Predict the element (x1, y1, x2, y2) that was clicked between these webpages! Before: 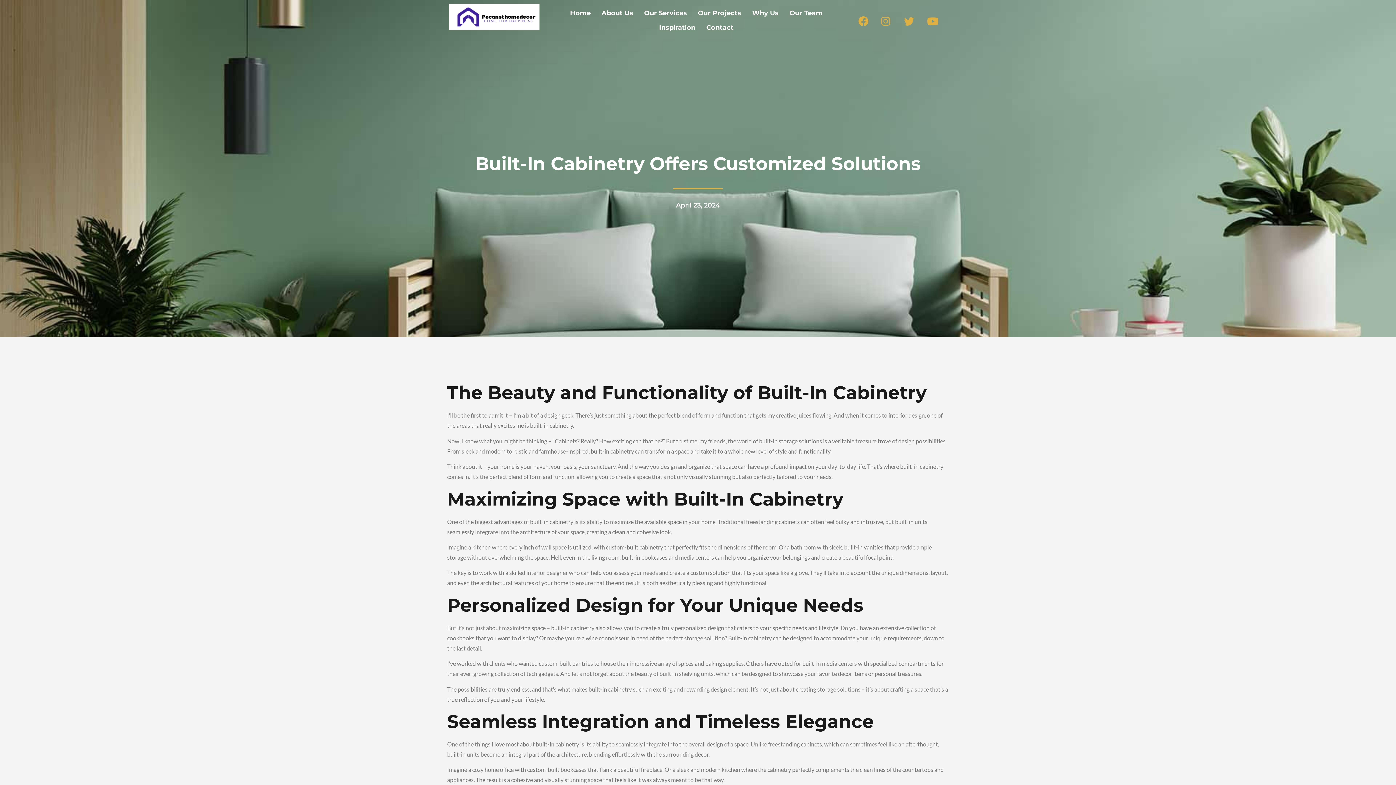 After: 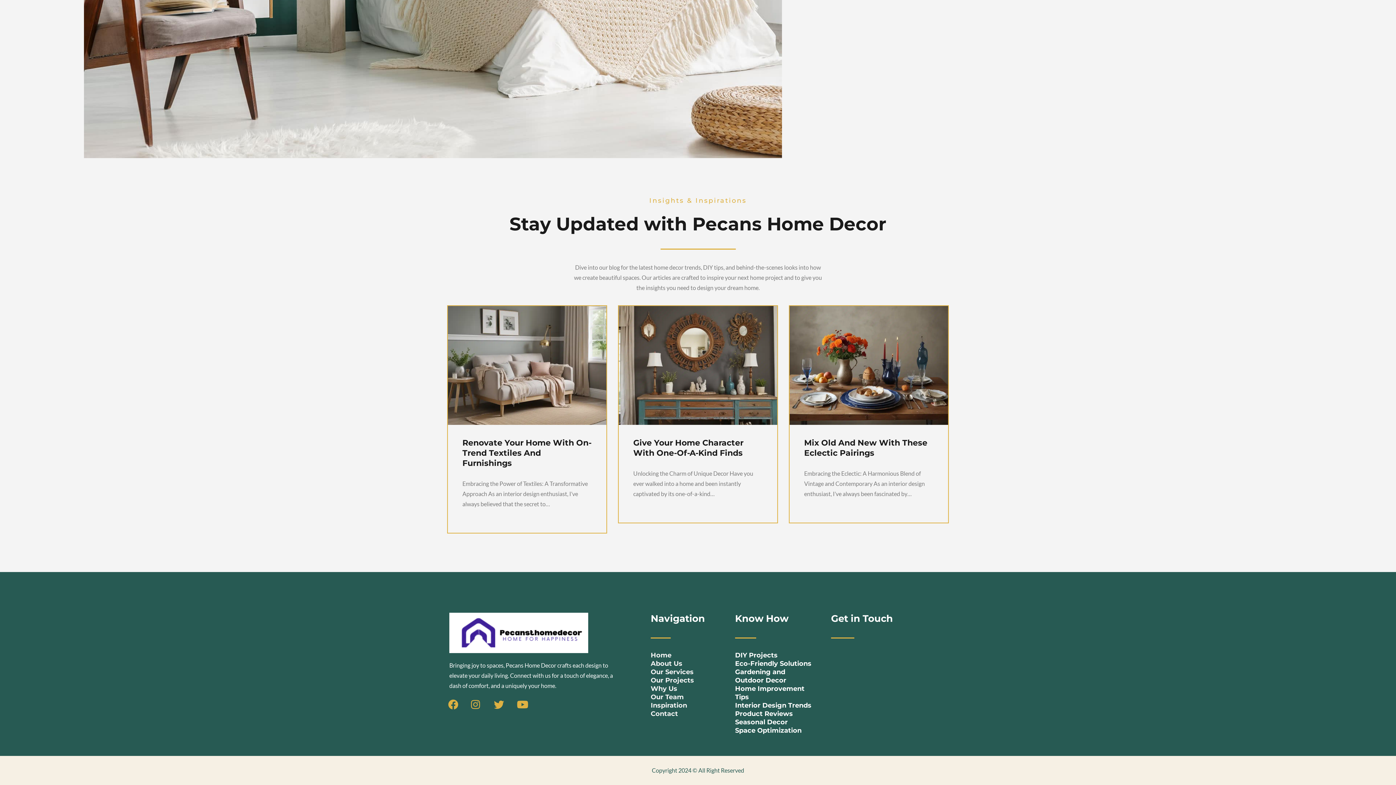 Action: bbox: (701, 20, 739, 34) label: Contact